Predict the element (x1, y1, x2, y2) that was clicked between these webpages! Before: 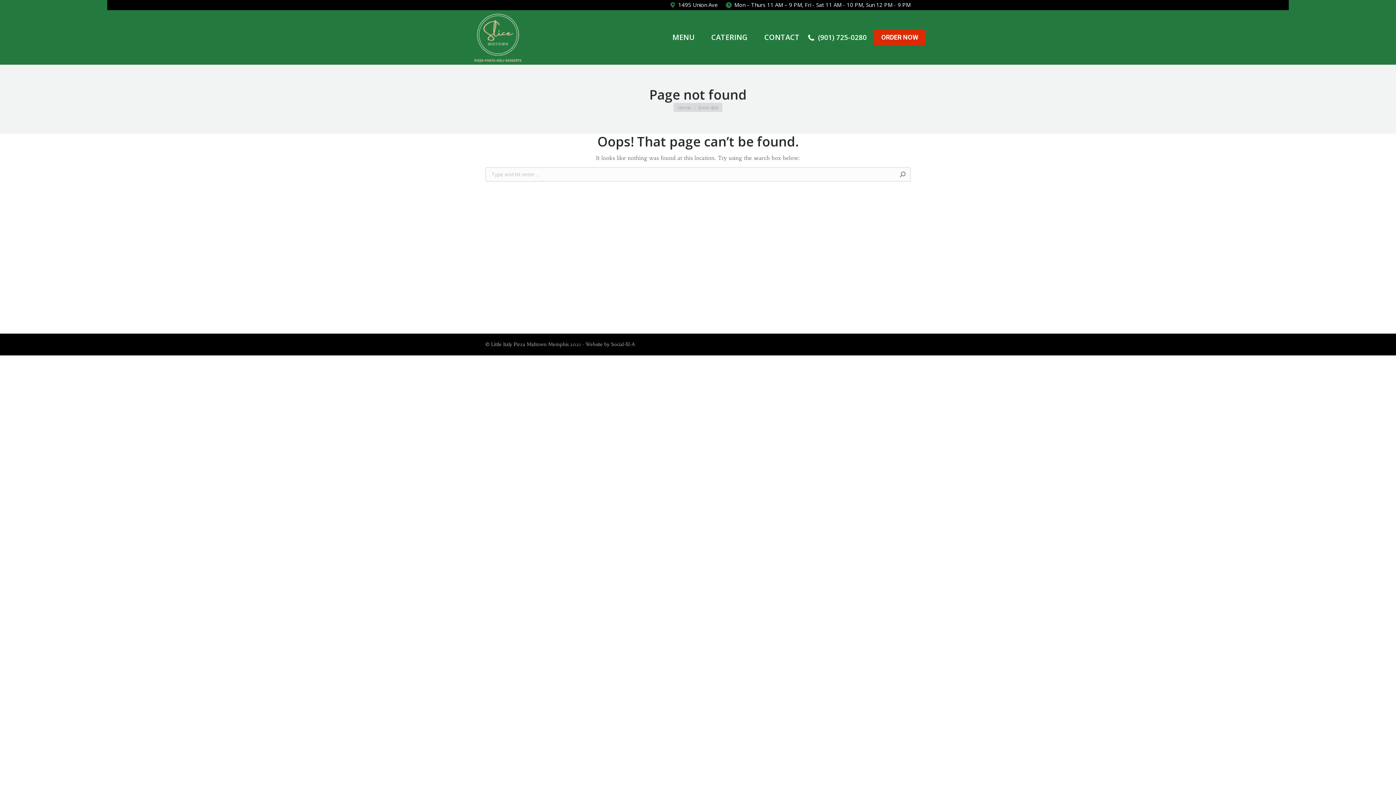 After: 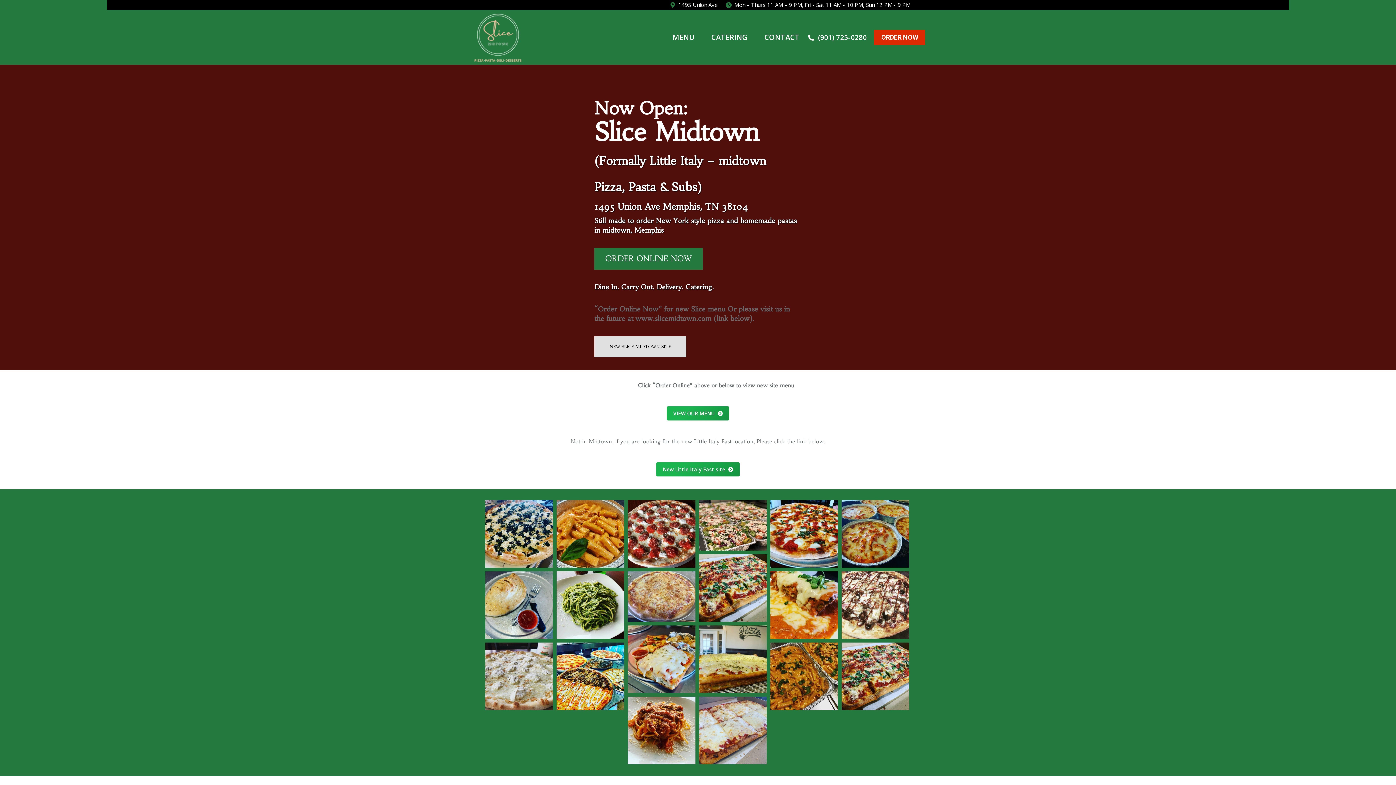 Action: bbox: (678, 104, 691, 110) label: Home